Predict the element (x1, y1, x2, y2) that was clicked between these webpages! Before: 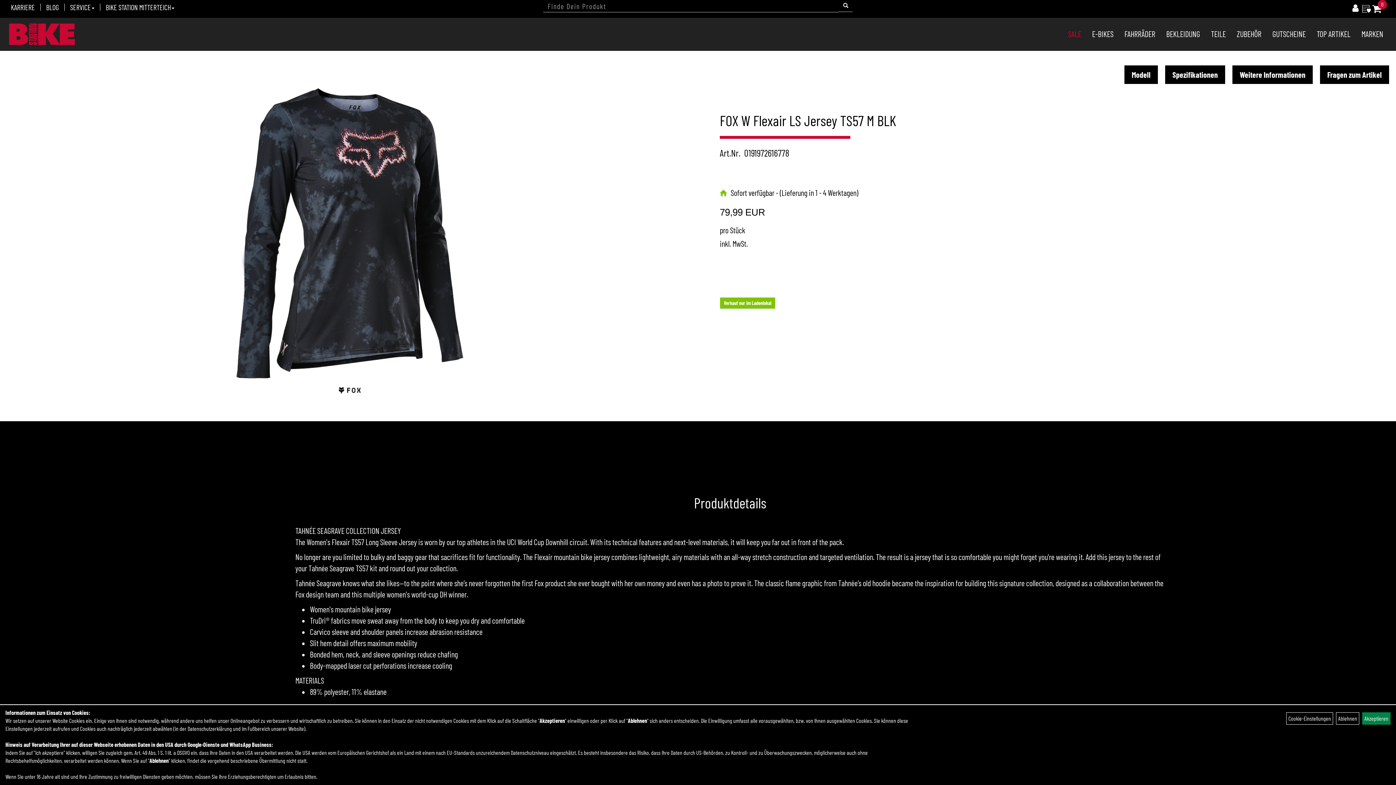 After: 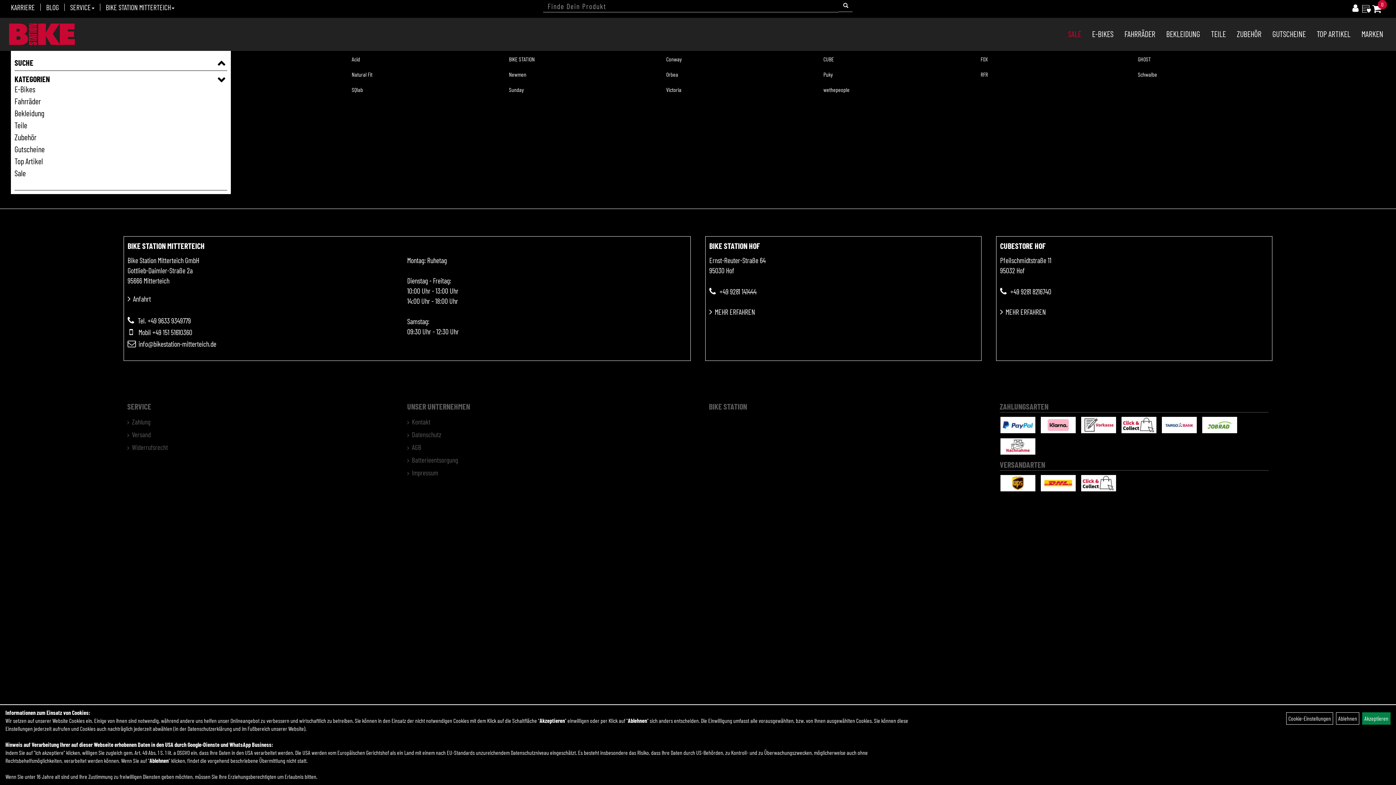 Action: label: MARKEN bbox: (1356, 26, 1389, 40)